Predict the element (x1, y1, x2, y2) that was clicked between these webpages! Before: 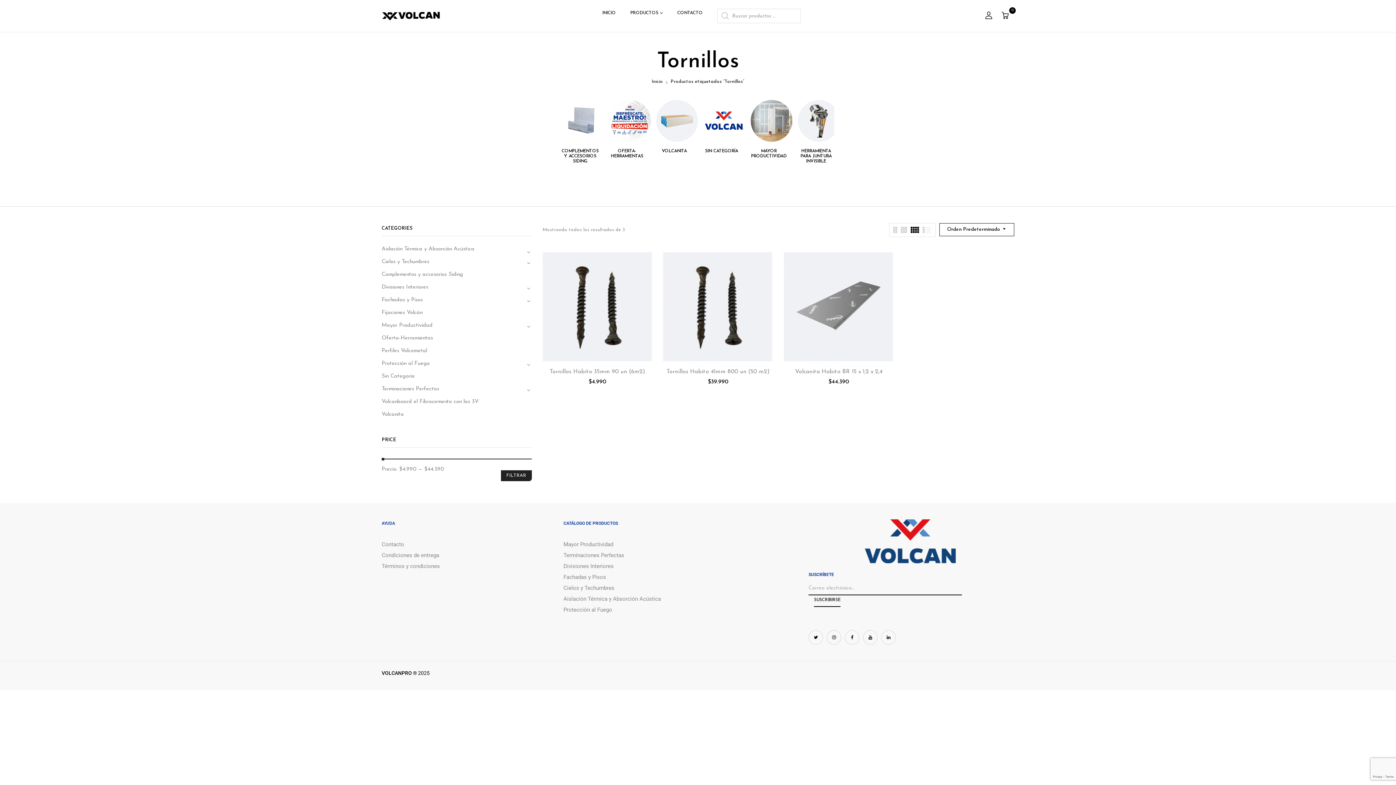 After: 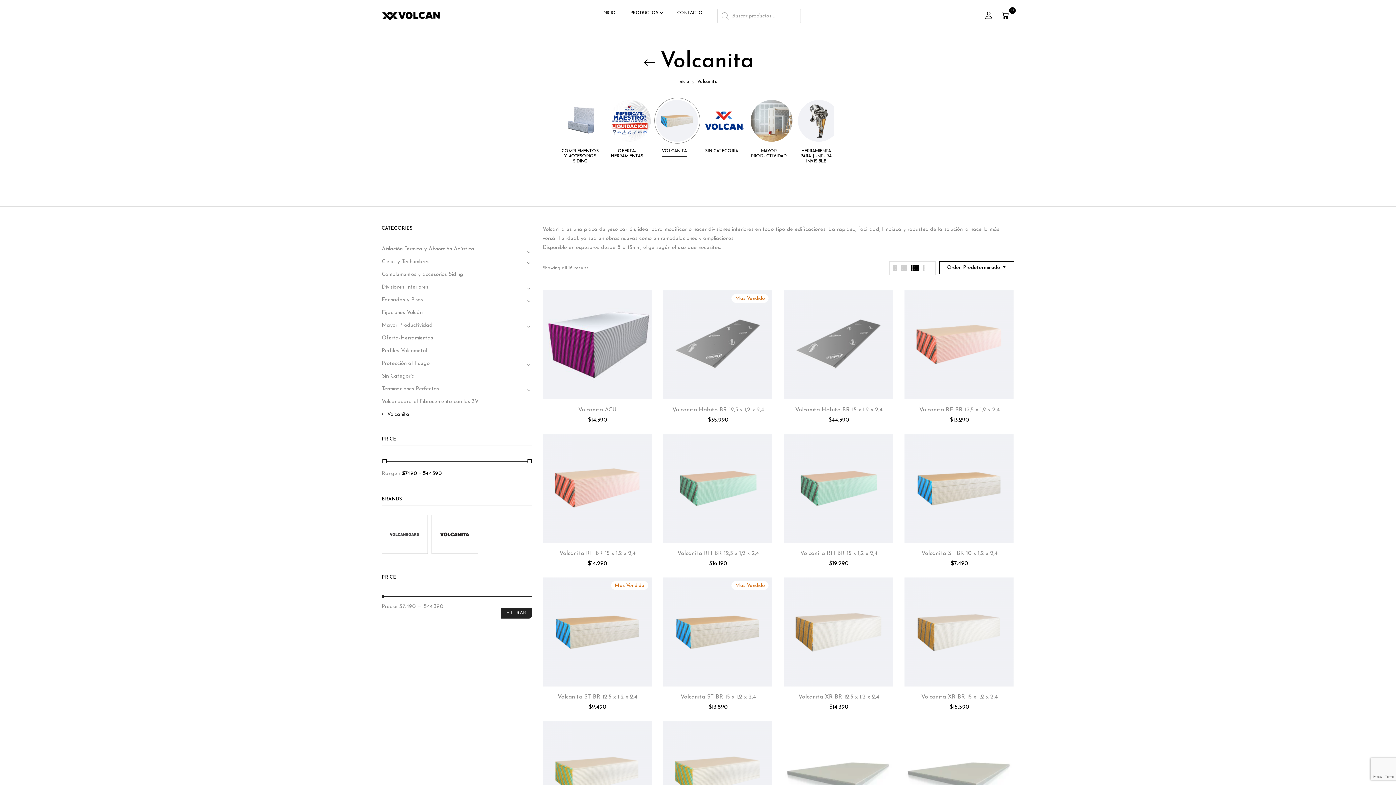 Action: label: Visitar la categoría de producto Volcanita bbox: (656, 99, 698, 141)